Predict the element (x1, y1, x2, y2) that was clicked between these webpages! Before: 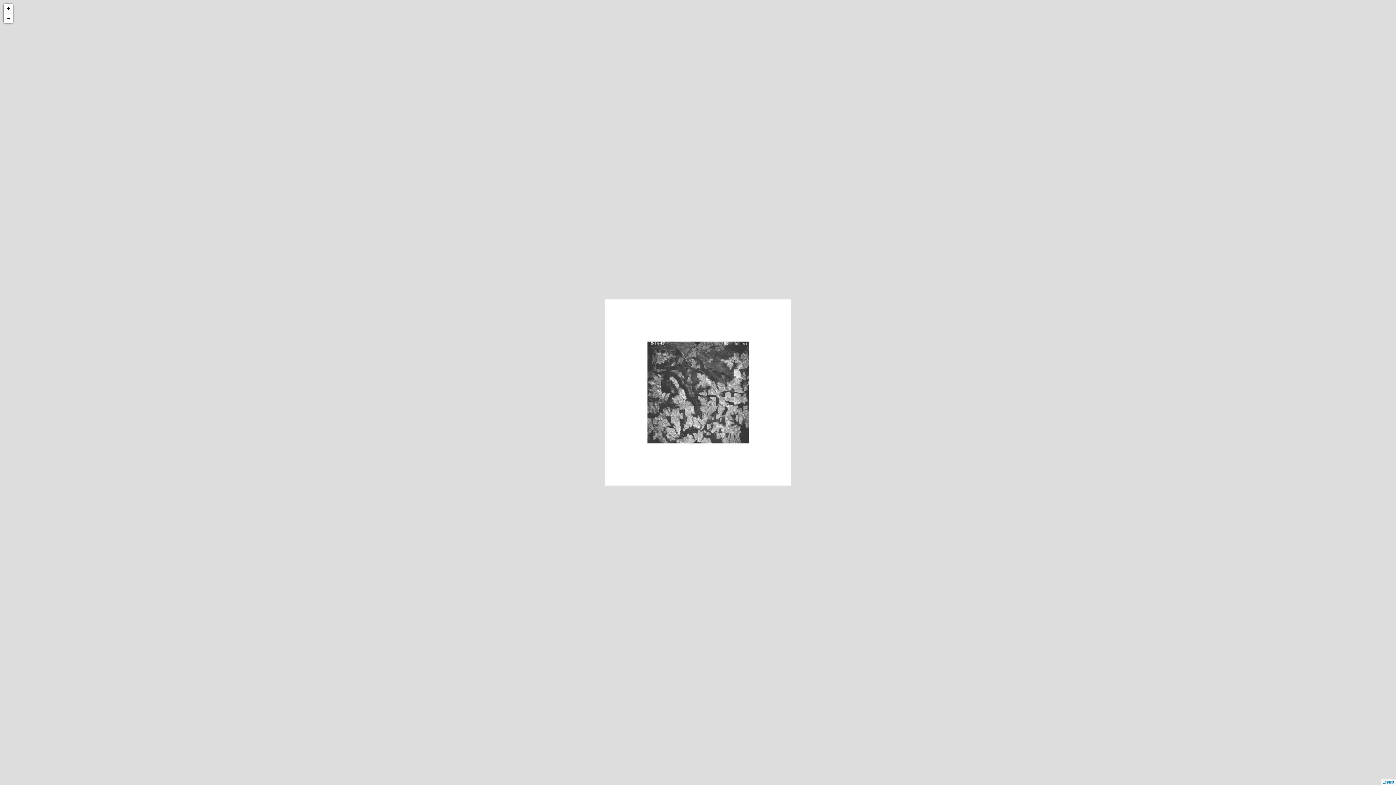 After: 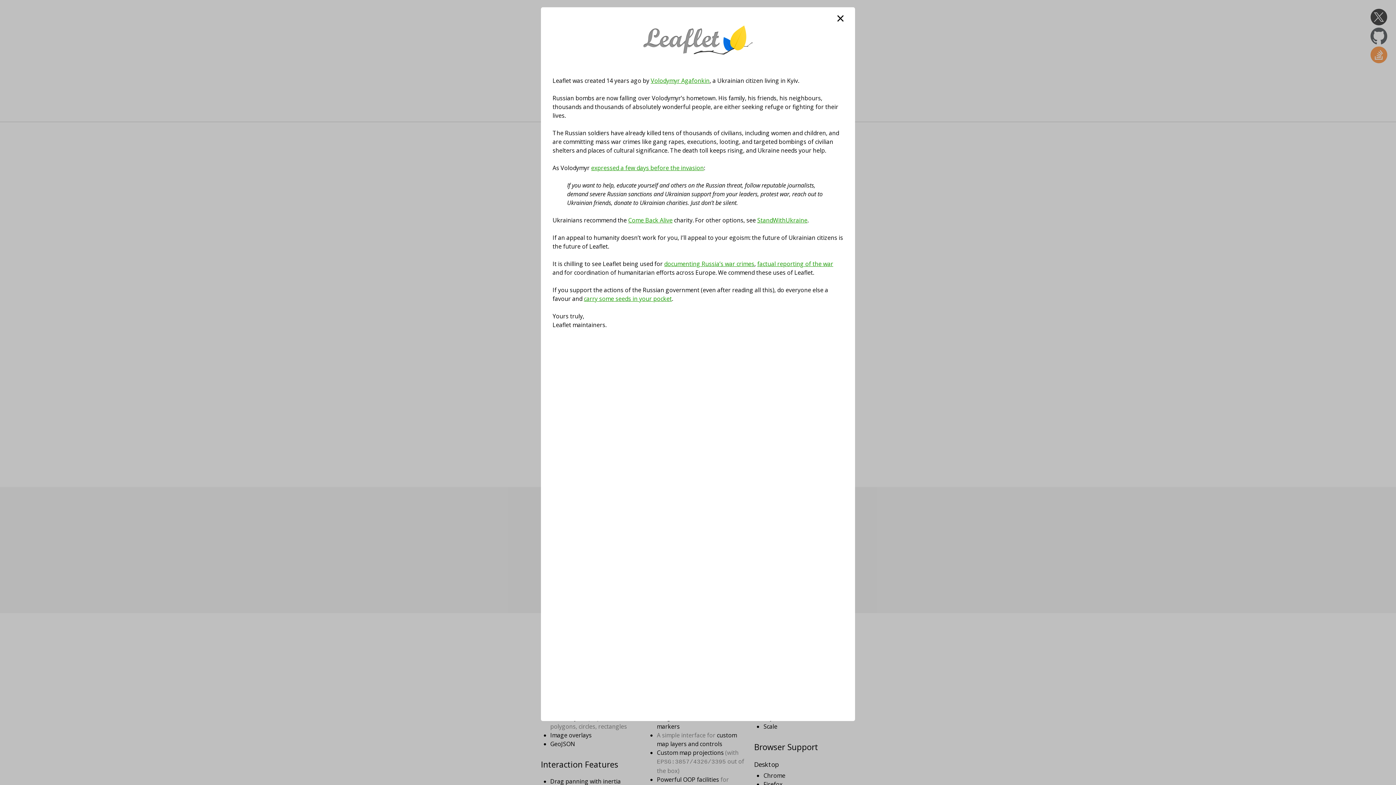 Action: bbox: (1382, 780, 1394, 784) label: Leaflet